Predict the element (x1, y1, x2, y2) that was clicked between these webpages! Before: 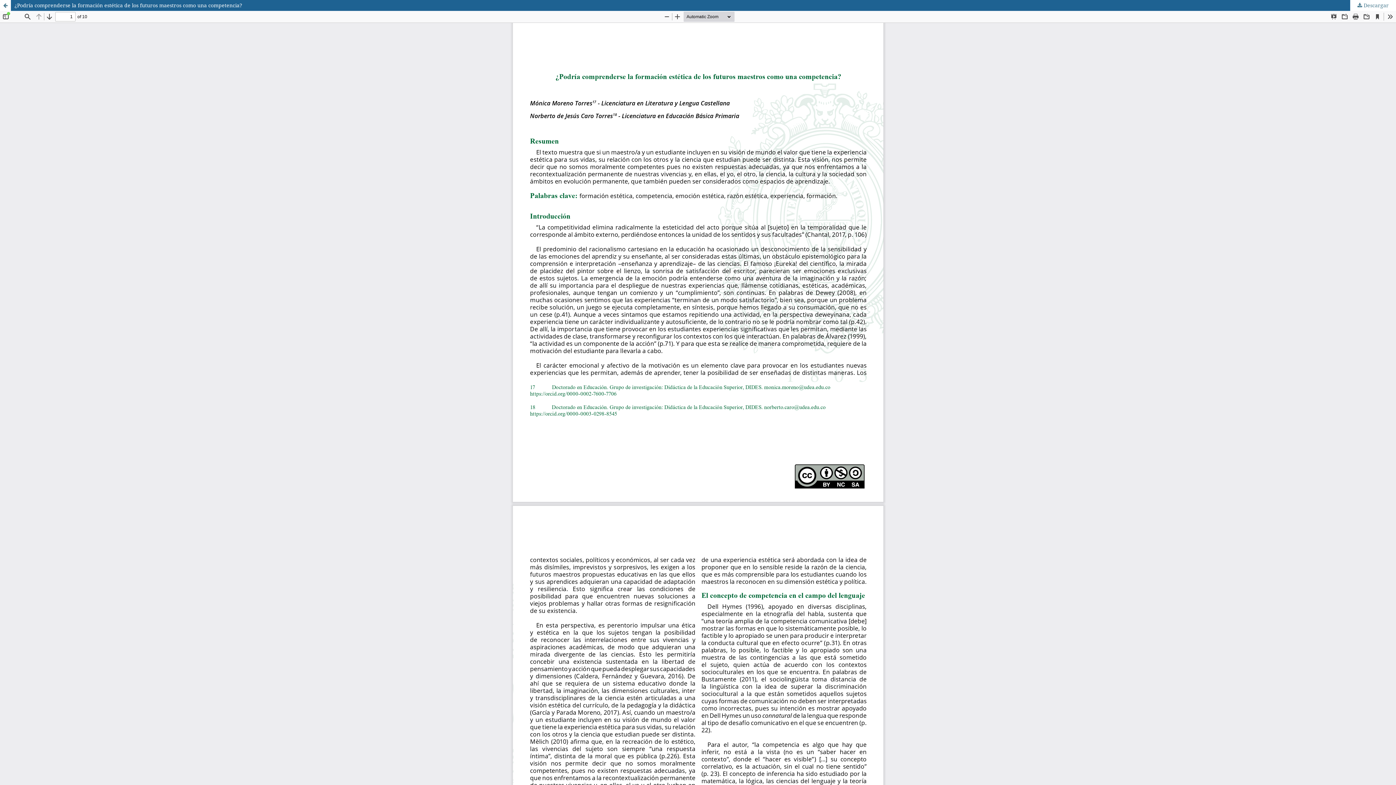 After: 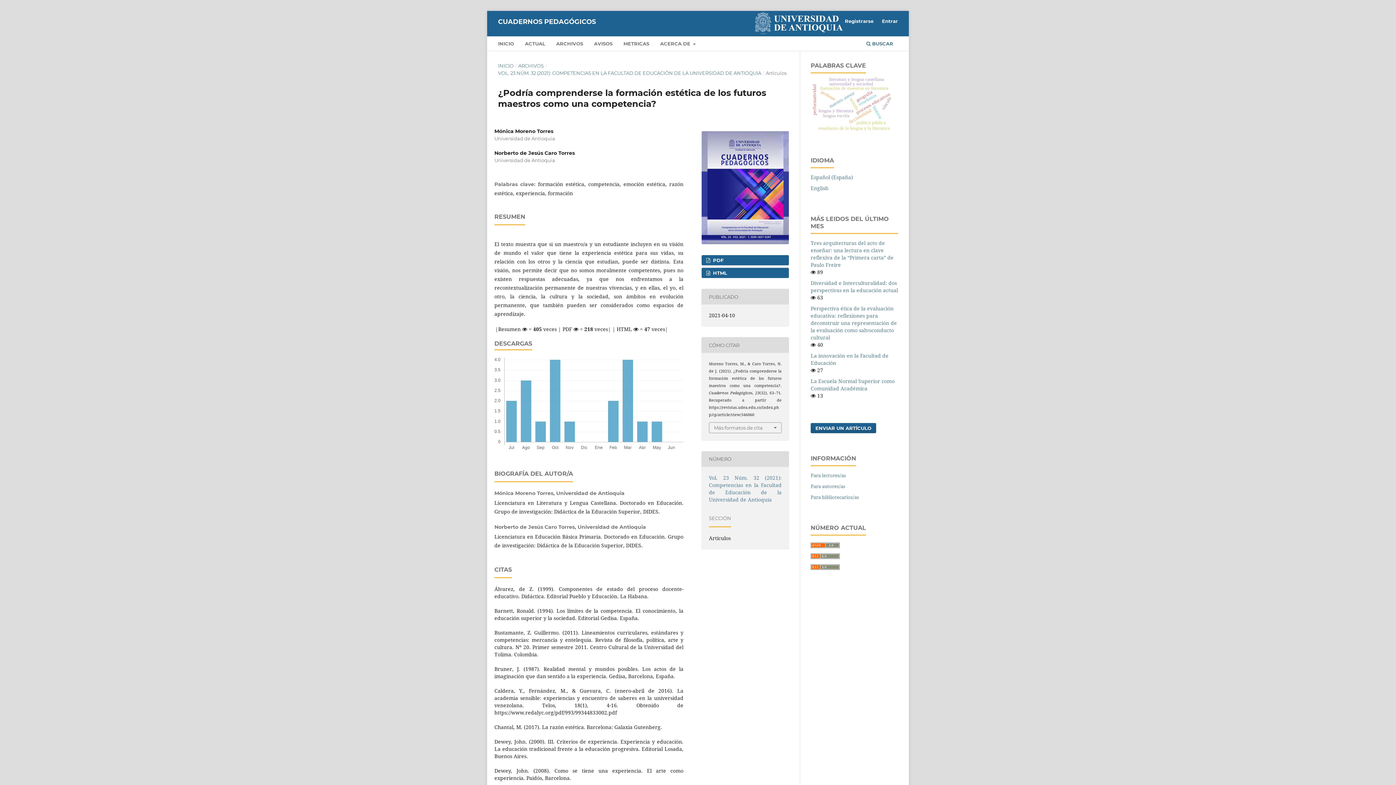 Action: bbox: (0, 0, 1396, 10) label: ¿Podría comprenderse la formación estética de los futuros maestros como una competencia?